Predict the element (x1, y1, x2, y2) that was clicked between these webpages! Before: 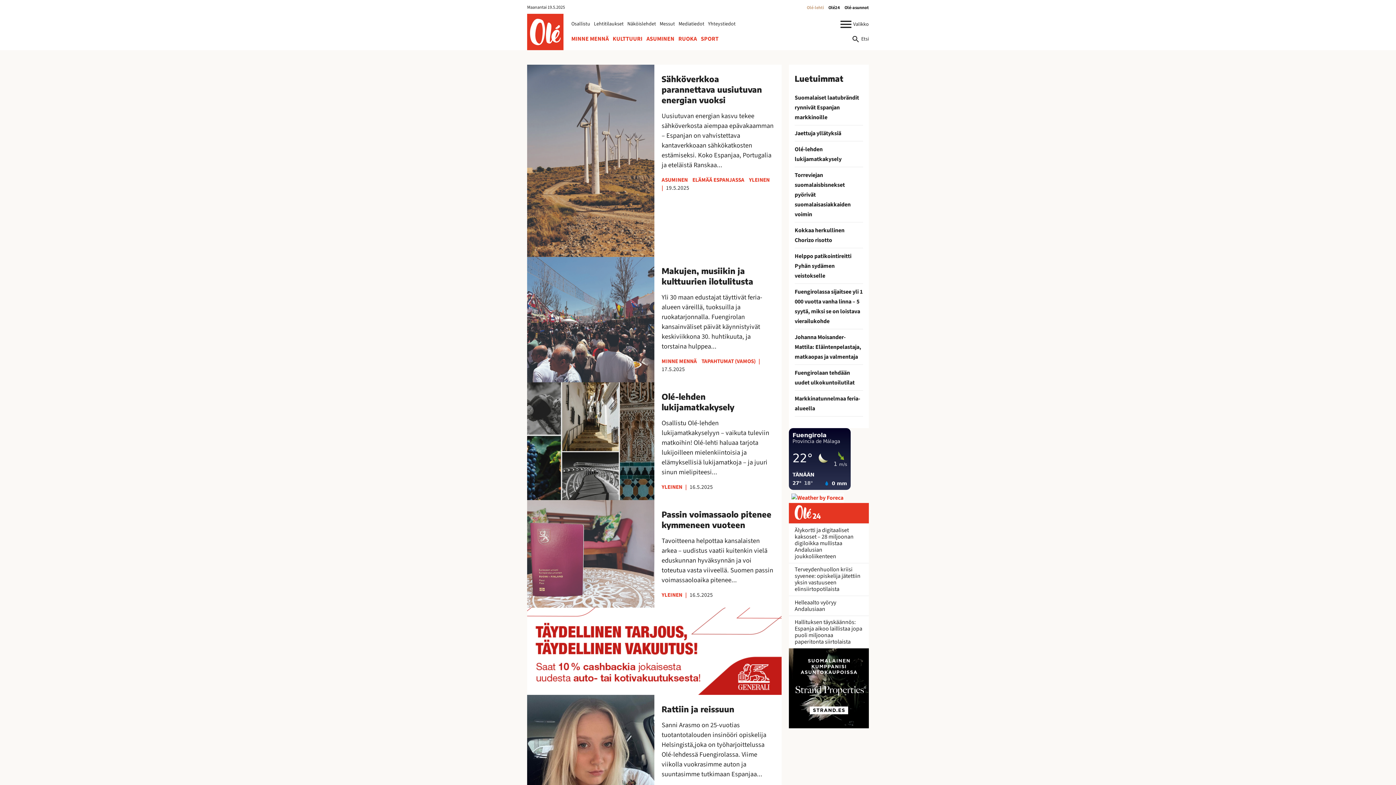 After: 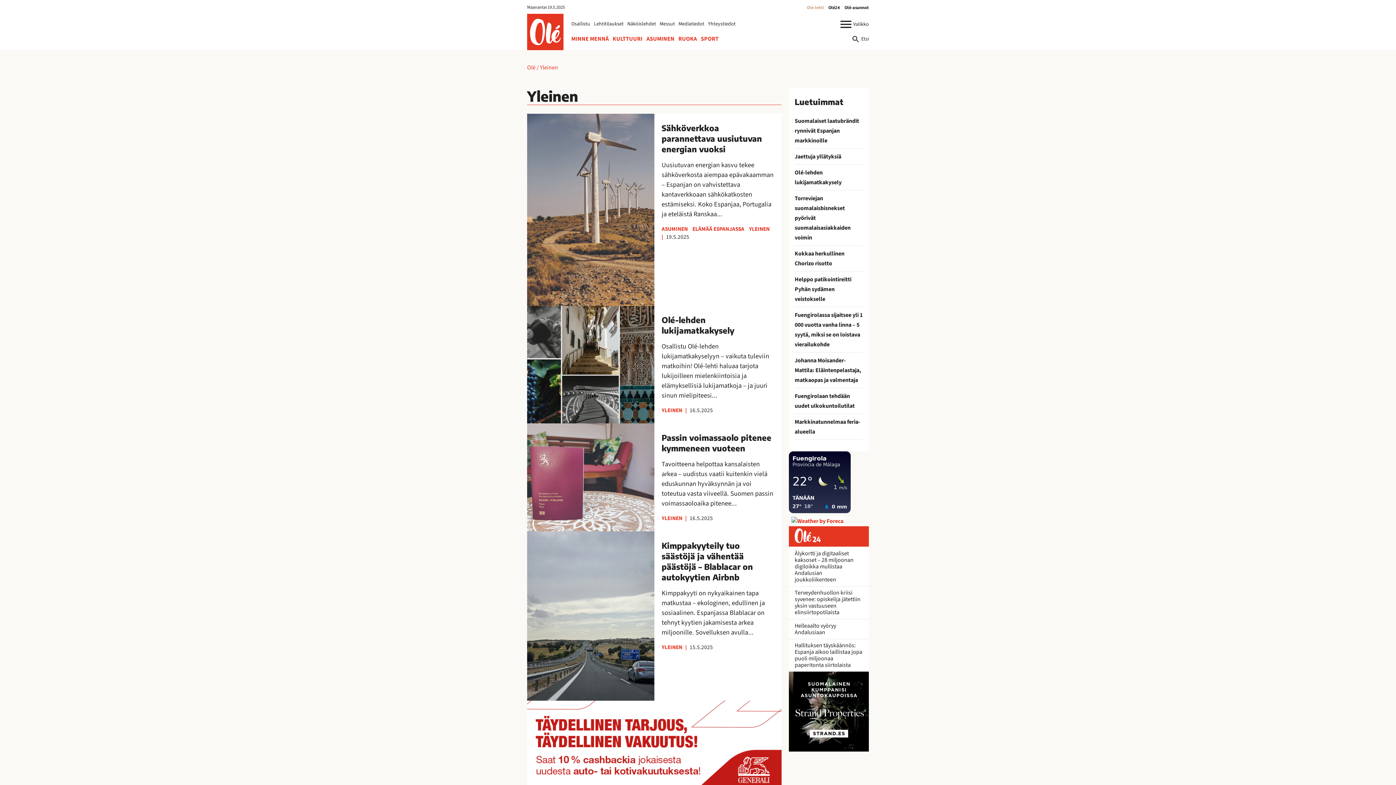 Action: label: YLEINEN bbox: (661, 483, 682, 491)